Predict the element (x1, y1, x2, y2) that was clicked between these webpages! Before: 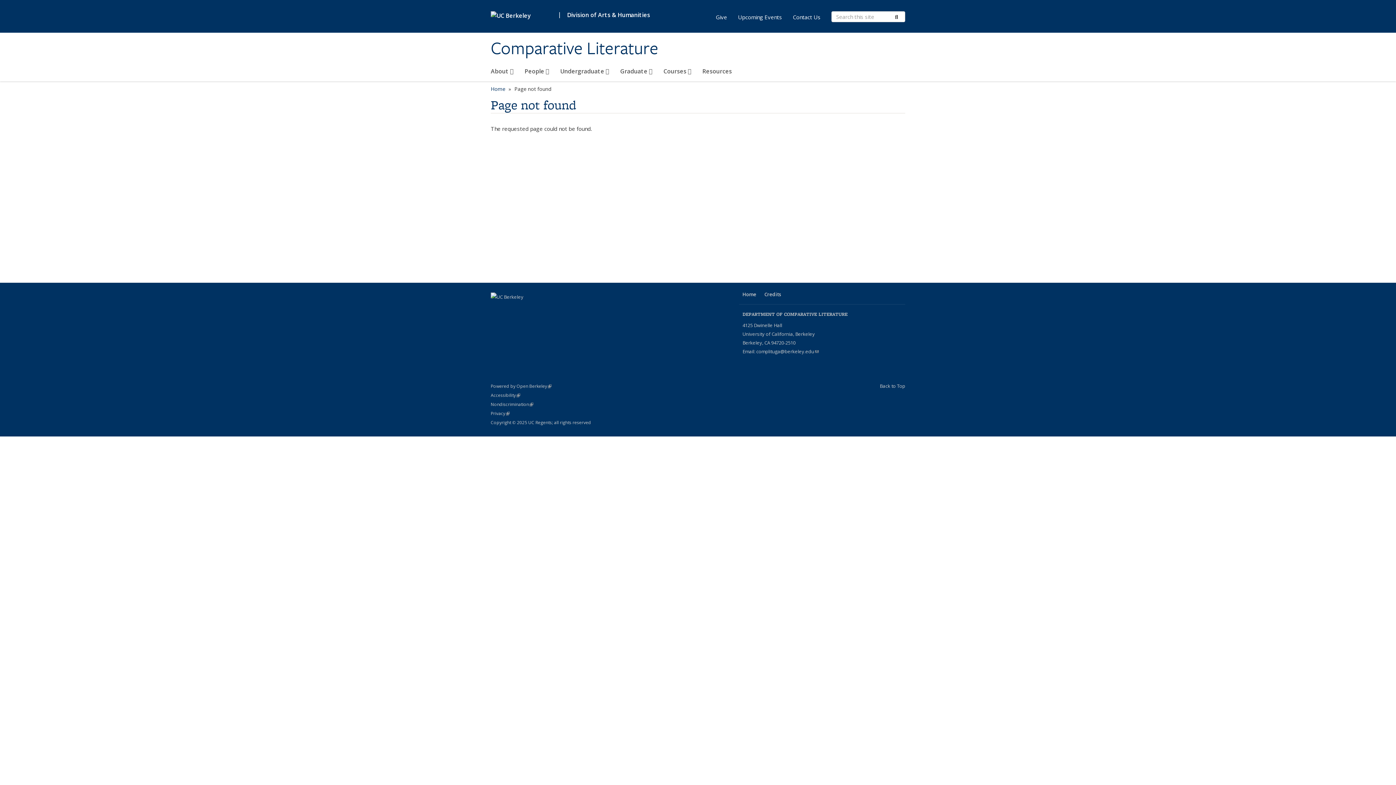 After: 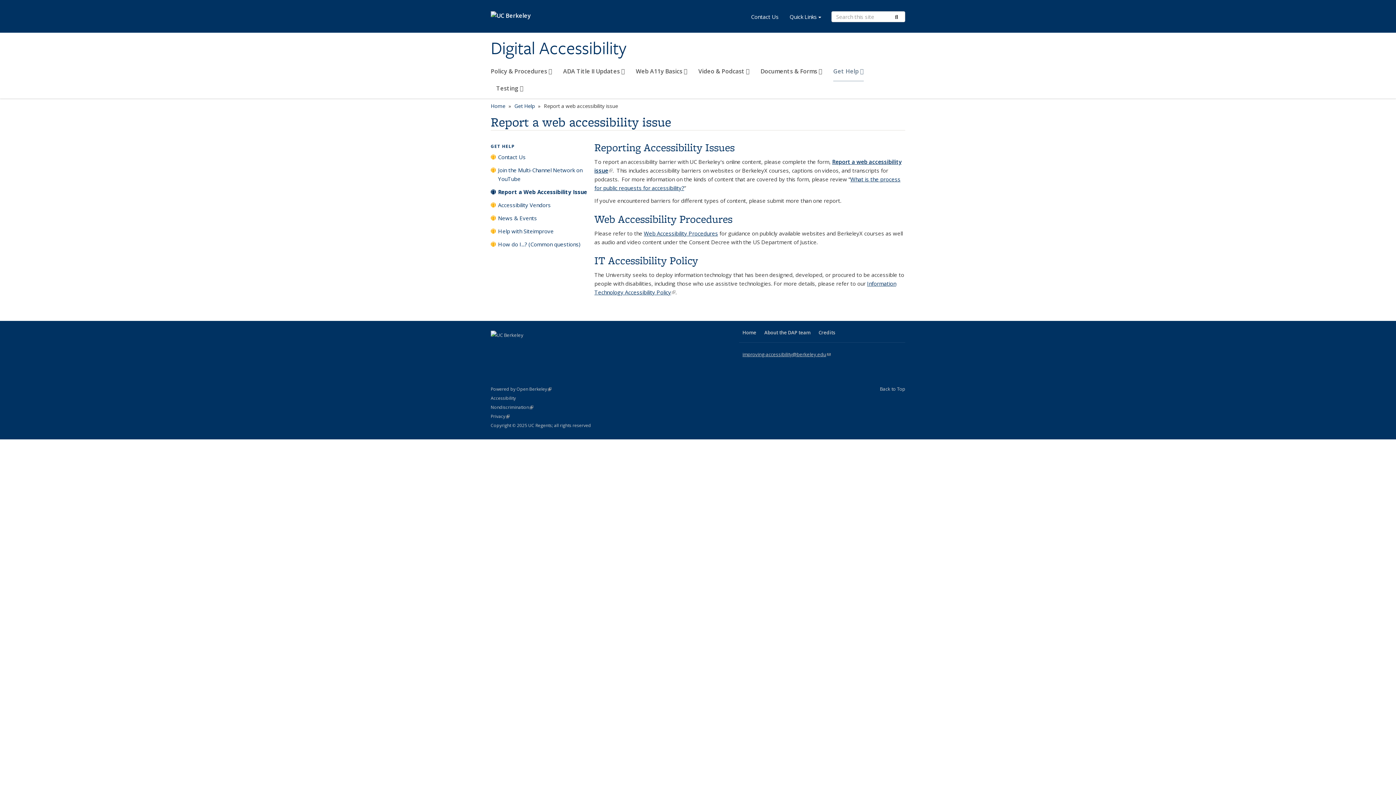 Action: bbox: (490, 392, 520, 398) label: Accessibility
Statement
(link is external)